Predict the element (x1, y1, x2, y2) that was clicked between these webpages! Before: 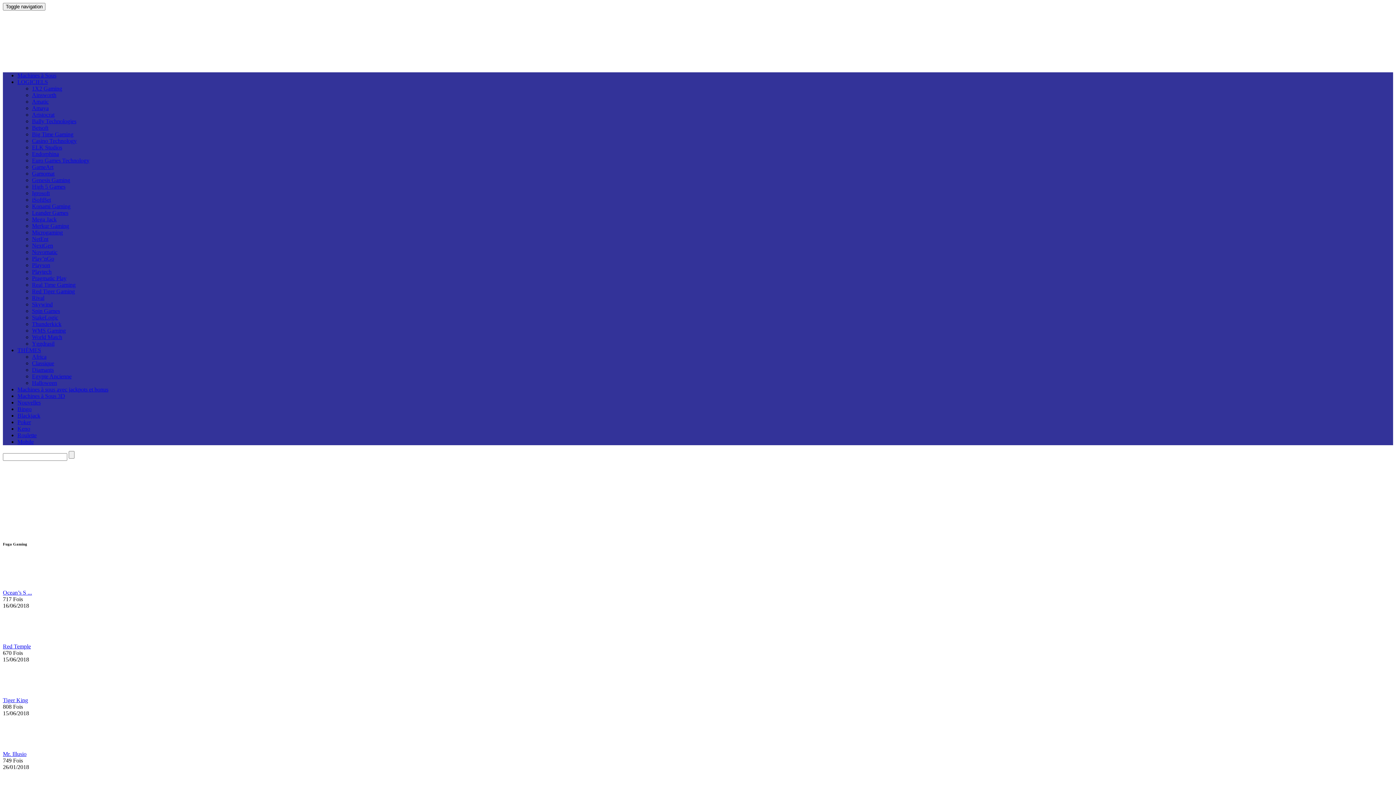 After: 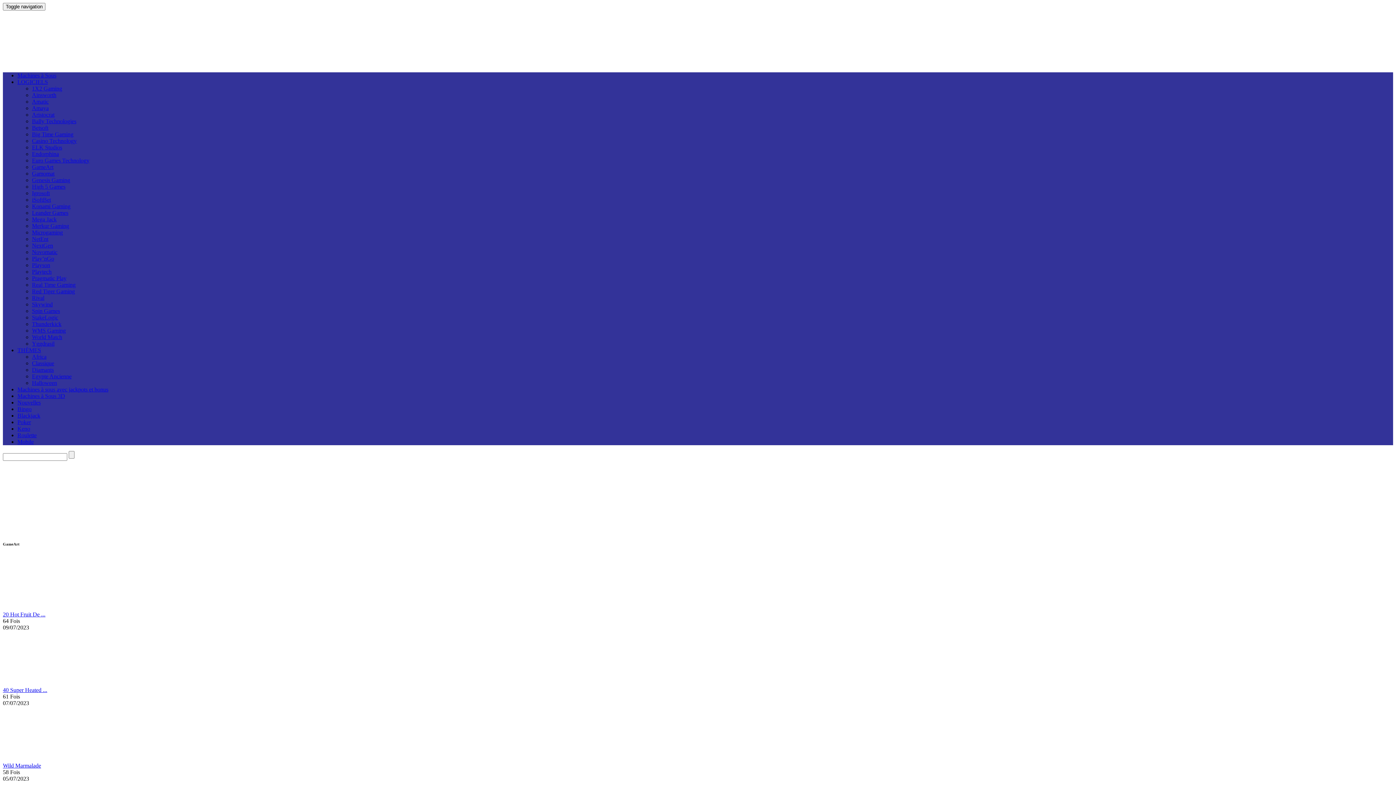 Action: label: GameArt bbox: (32, 164, 53, 170)